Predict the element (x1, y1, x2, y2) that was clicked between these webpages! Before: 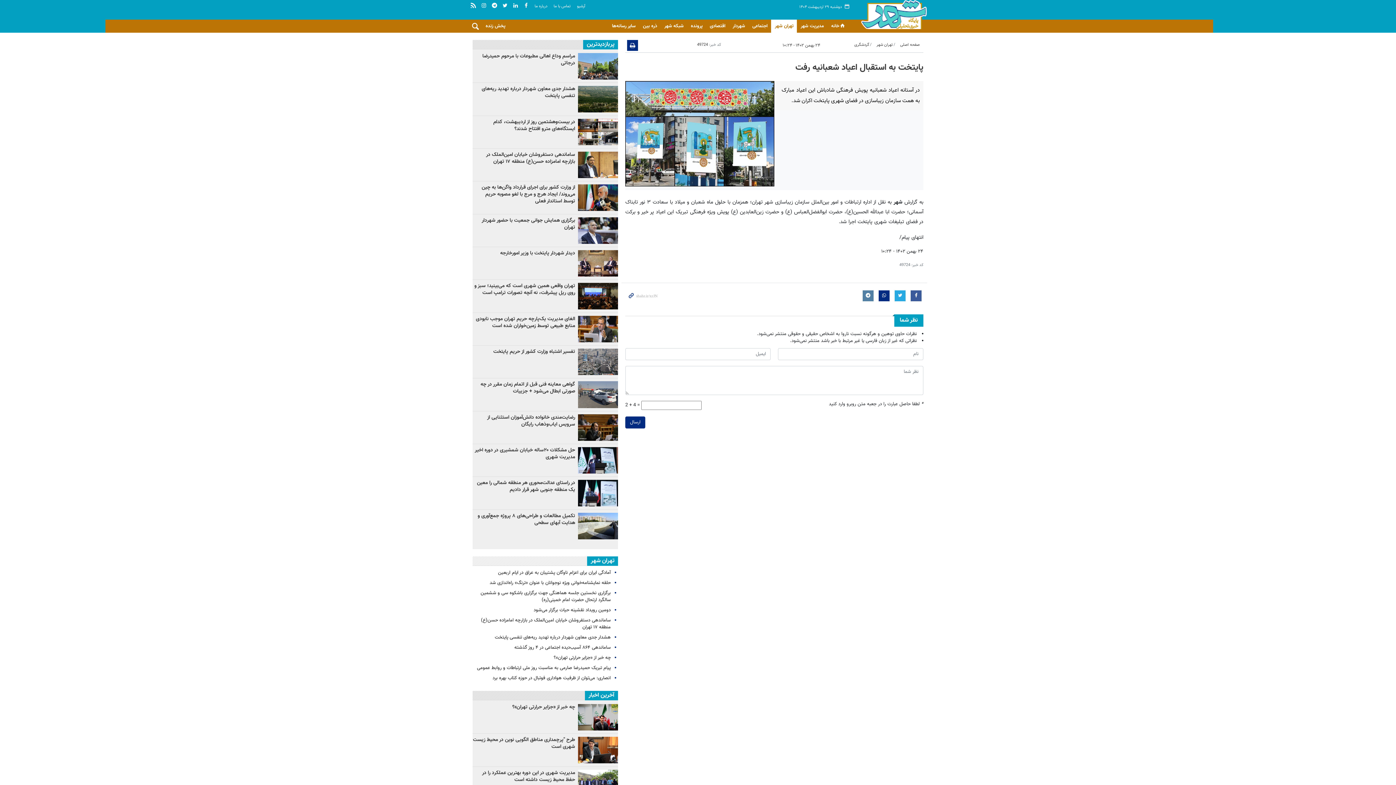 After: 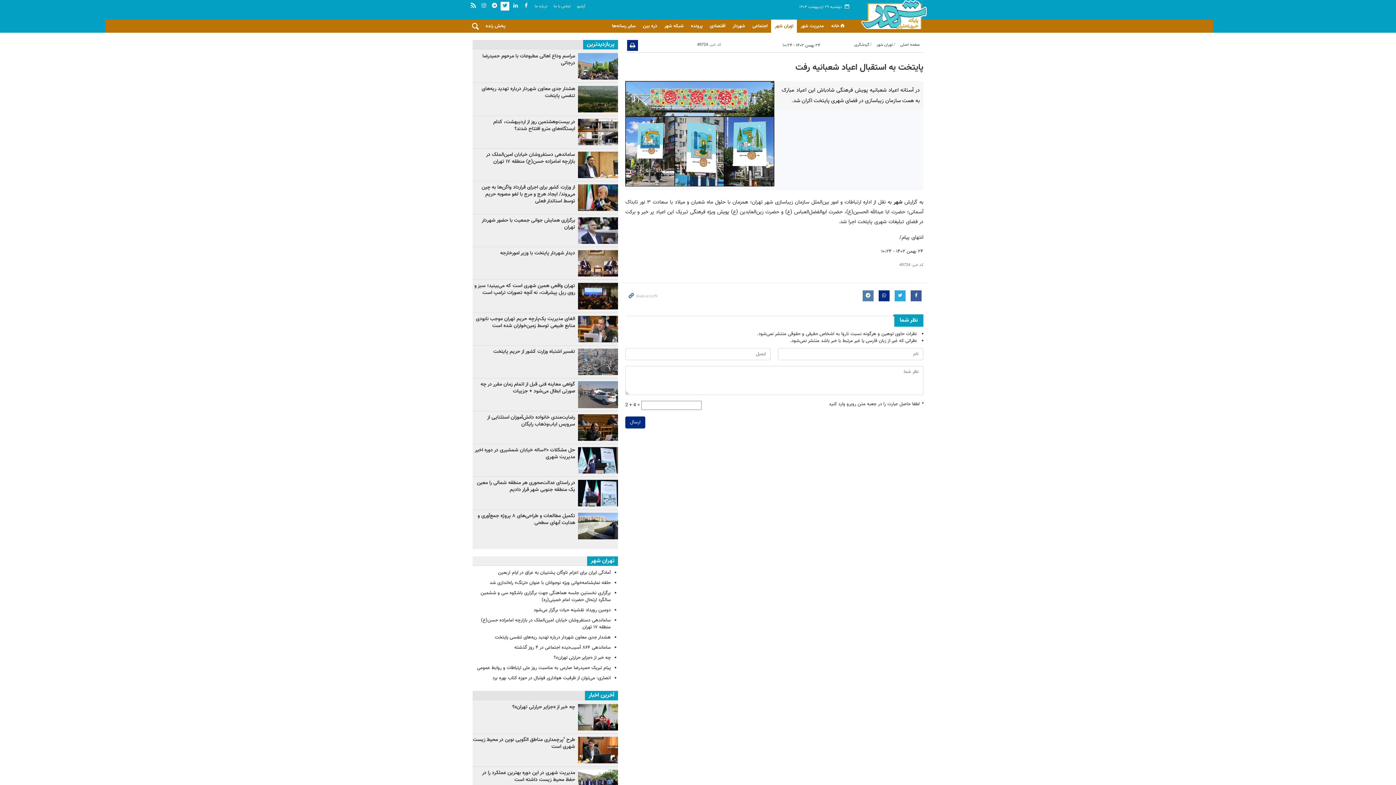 Action: bbox: (500, 1, 509, 10)